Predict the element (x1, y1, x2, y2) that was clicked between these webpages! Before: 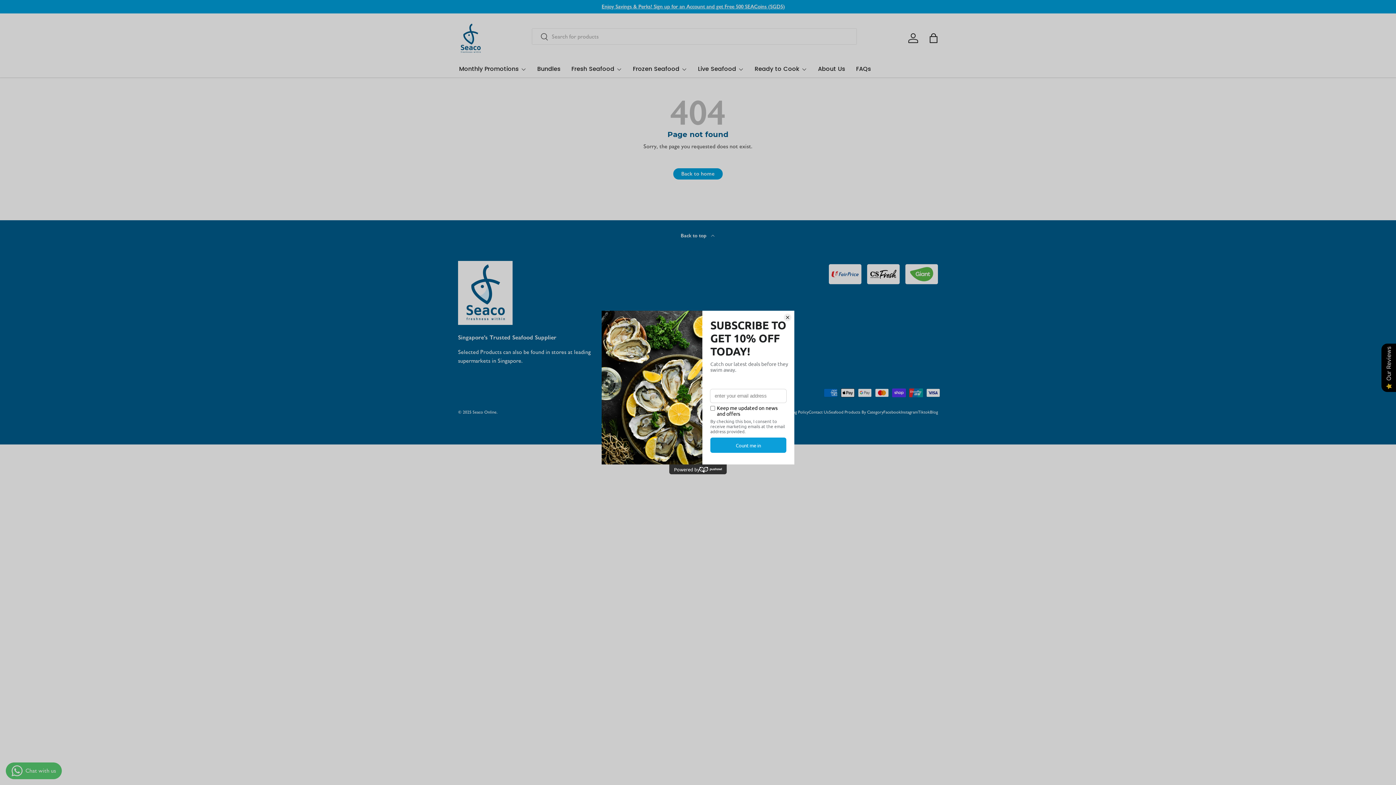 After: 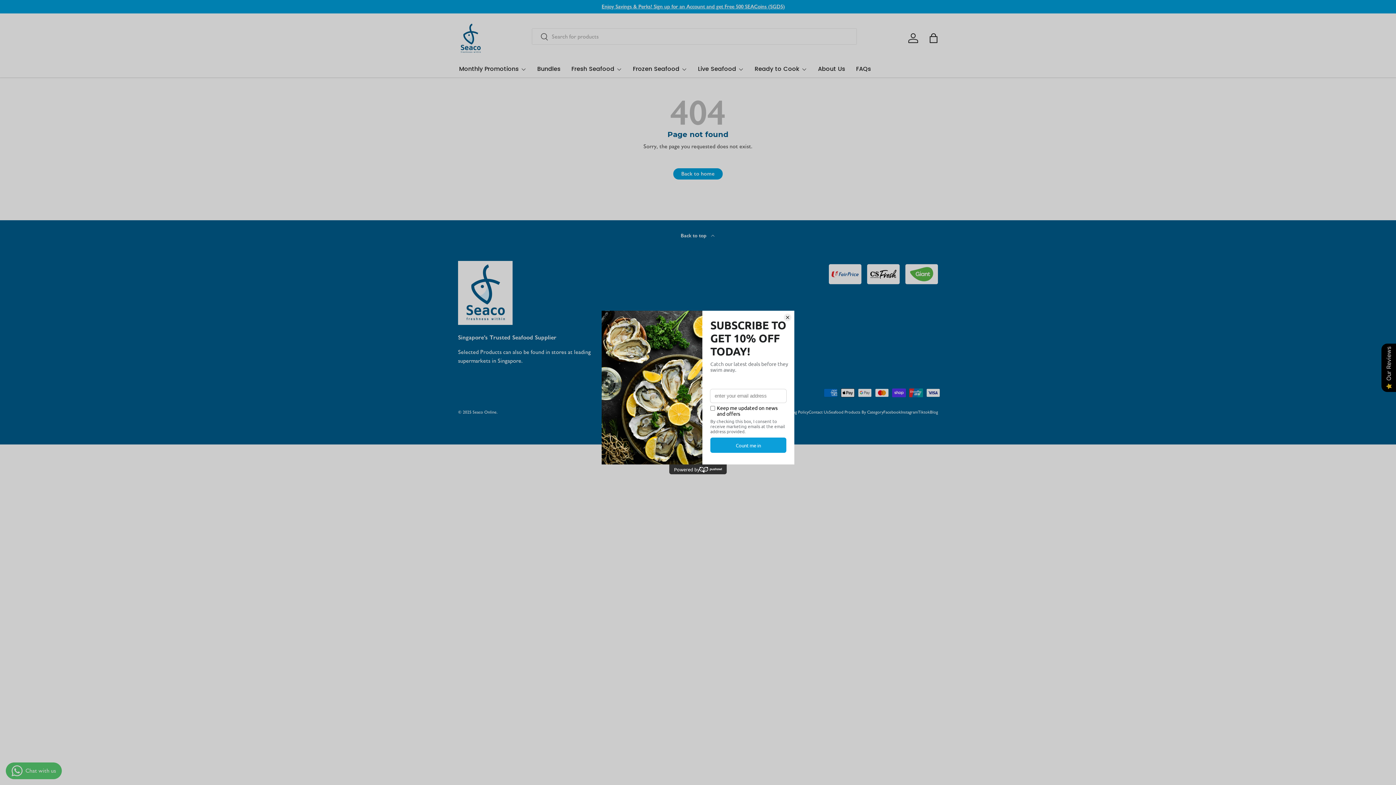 Action: bbox: (901, 409, 918, 415) label: Instagram